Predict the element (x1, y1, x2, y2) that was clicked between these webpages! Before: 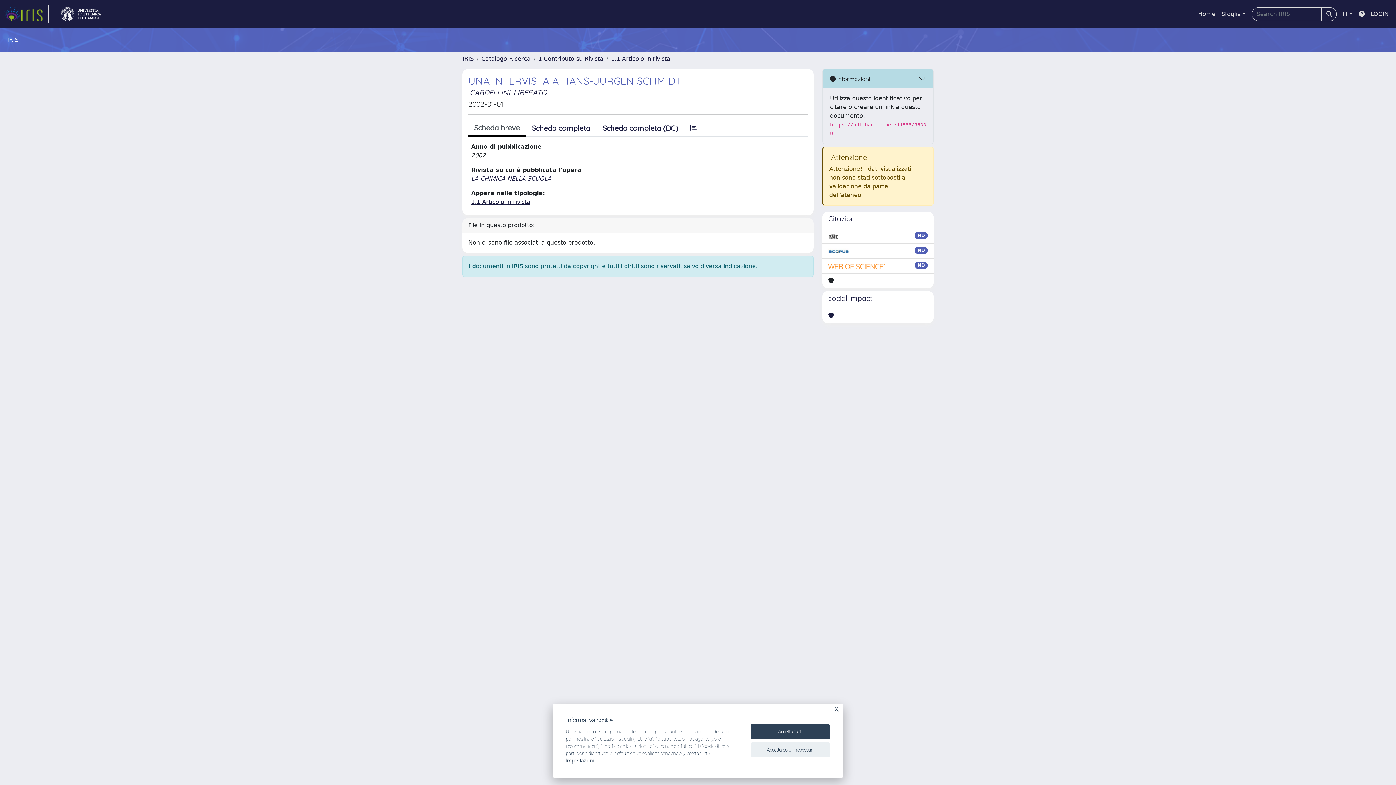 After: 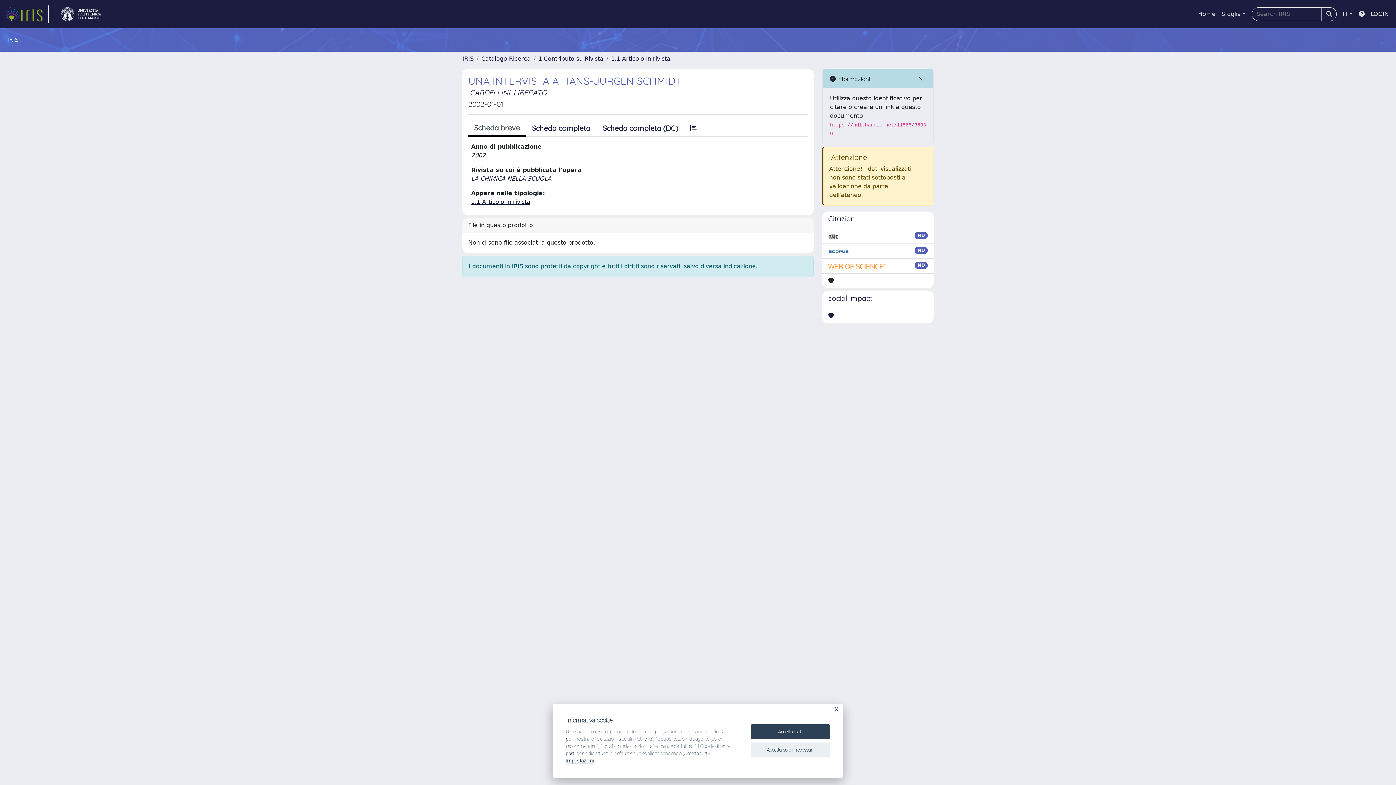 Action: bbox: (828, 261, 886, 270)